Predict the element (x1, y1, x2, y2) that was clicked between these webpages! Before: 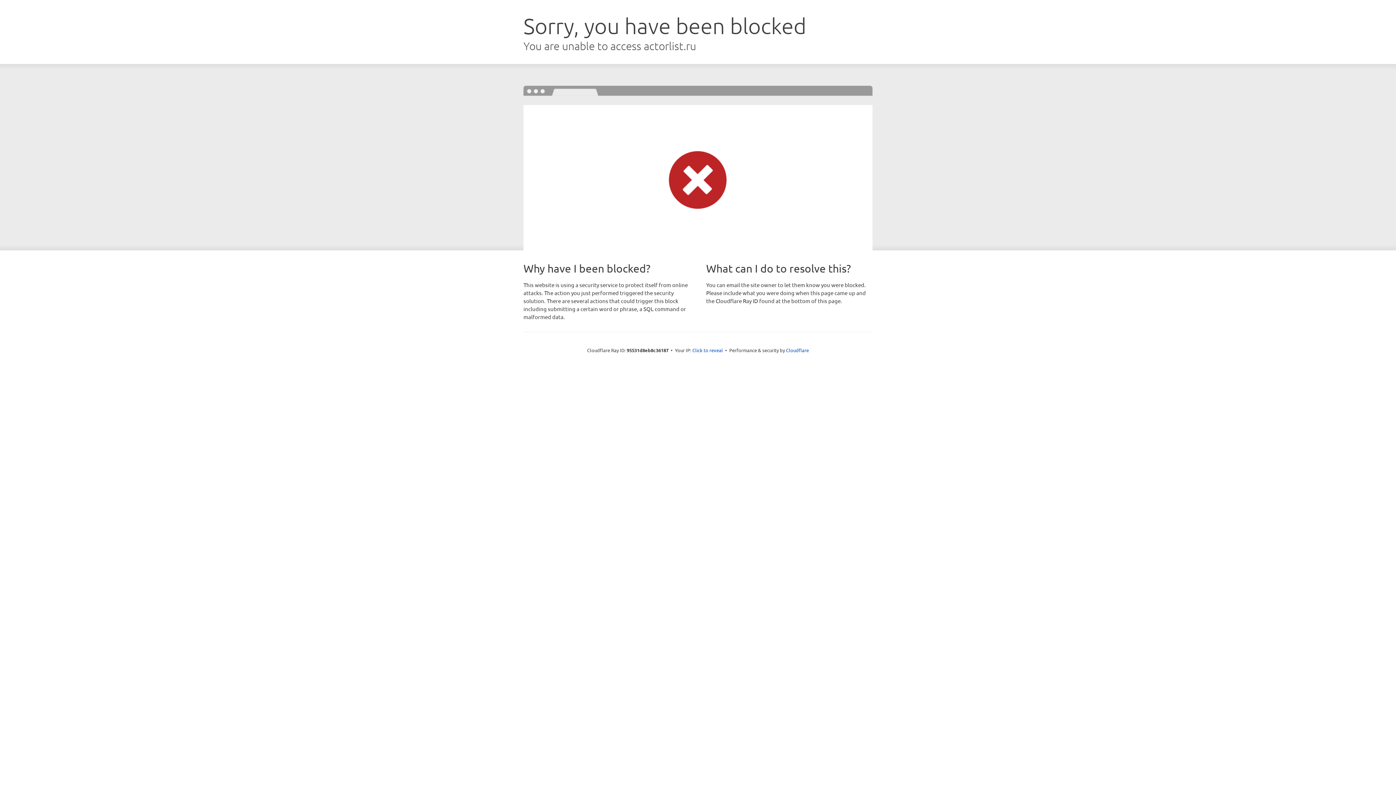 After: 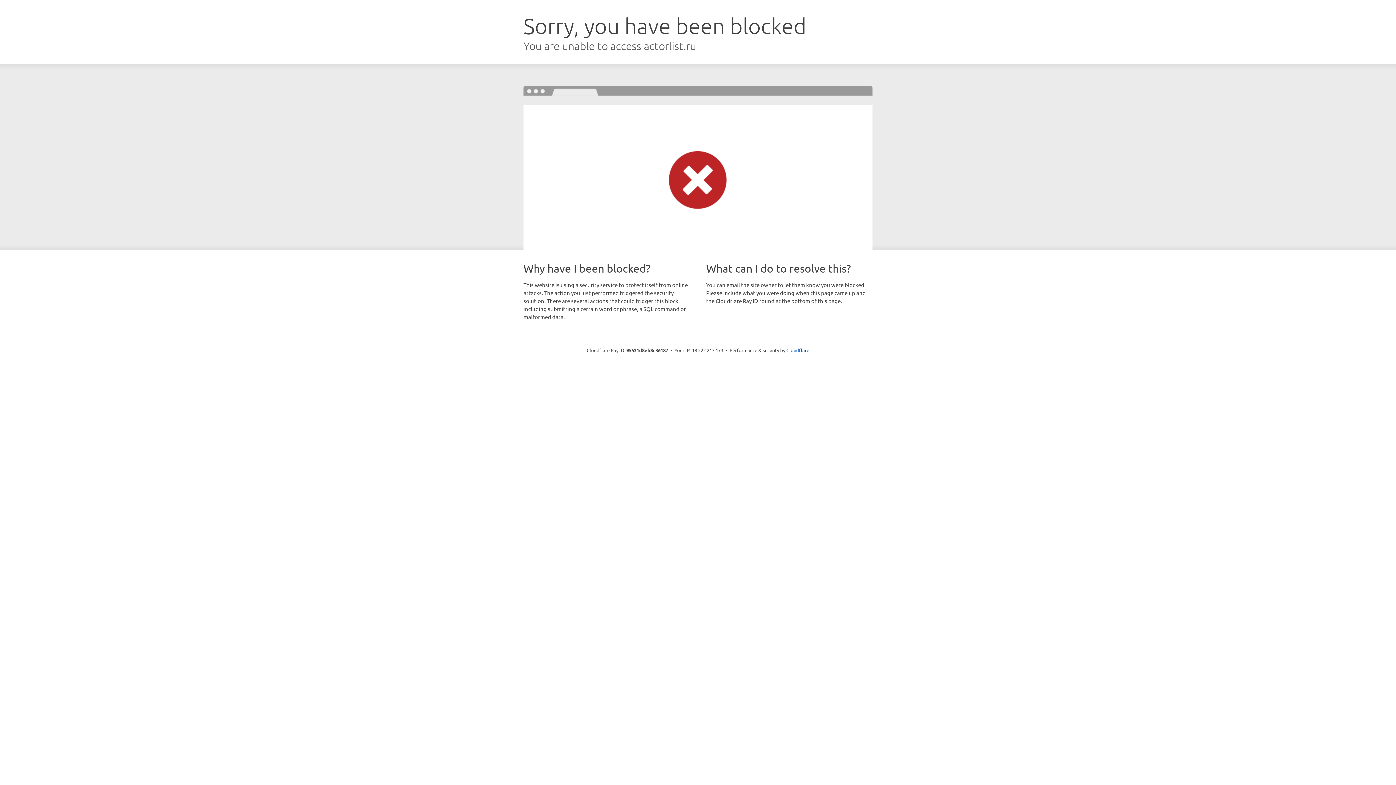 Action: label: Click to reveal bbox: (692, 346, 723, 353)